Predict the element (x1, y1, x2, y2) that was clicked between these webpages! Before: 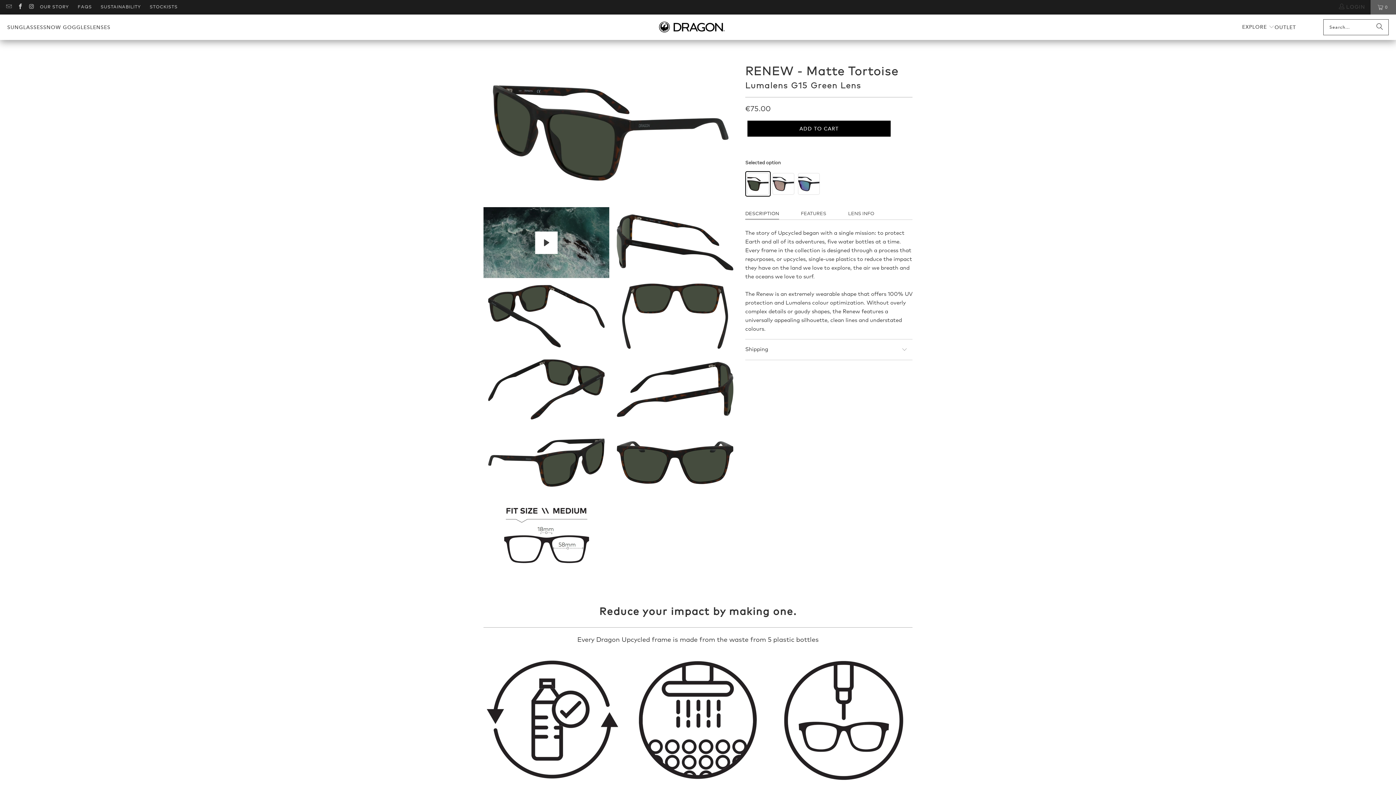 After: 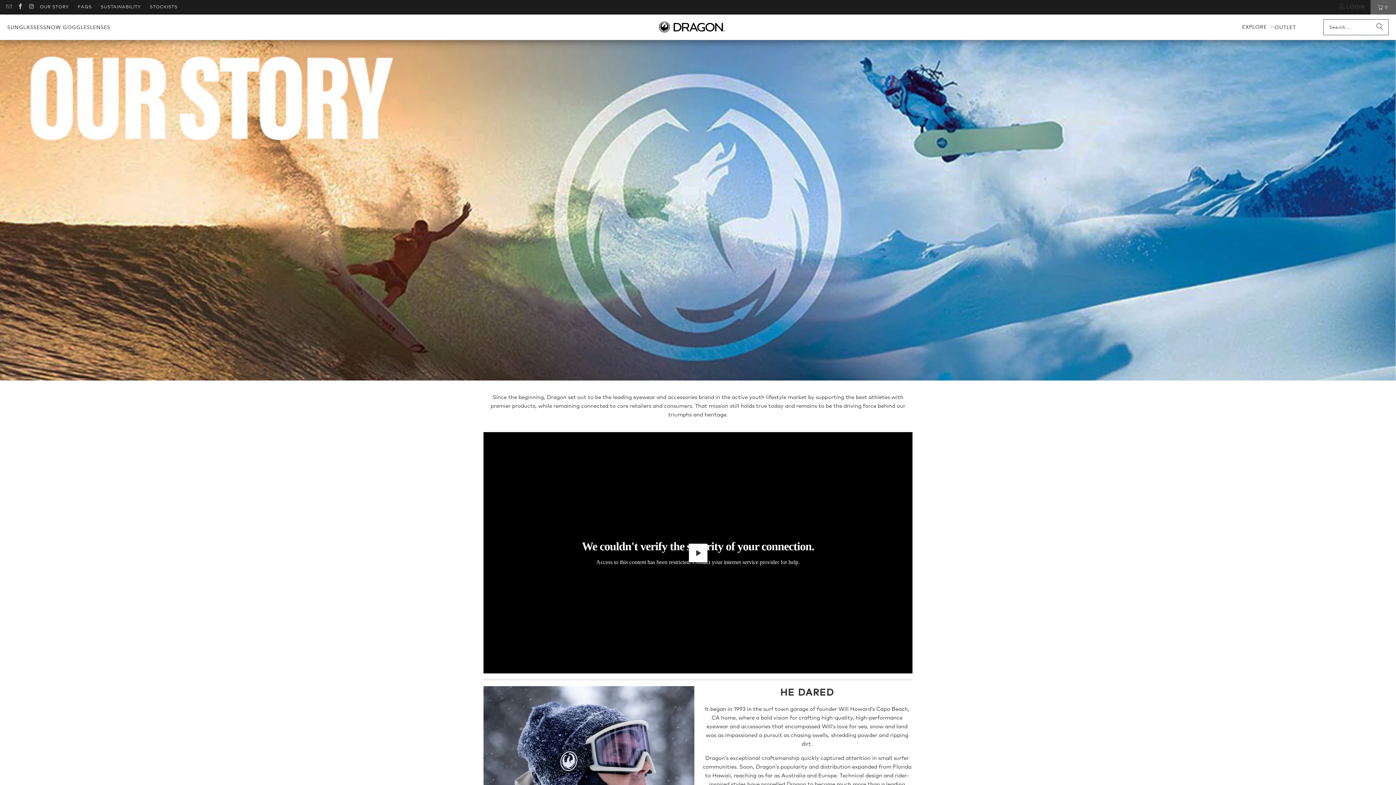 Action: bbox: (39, 0, 69, 14) label: OUR STORY